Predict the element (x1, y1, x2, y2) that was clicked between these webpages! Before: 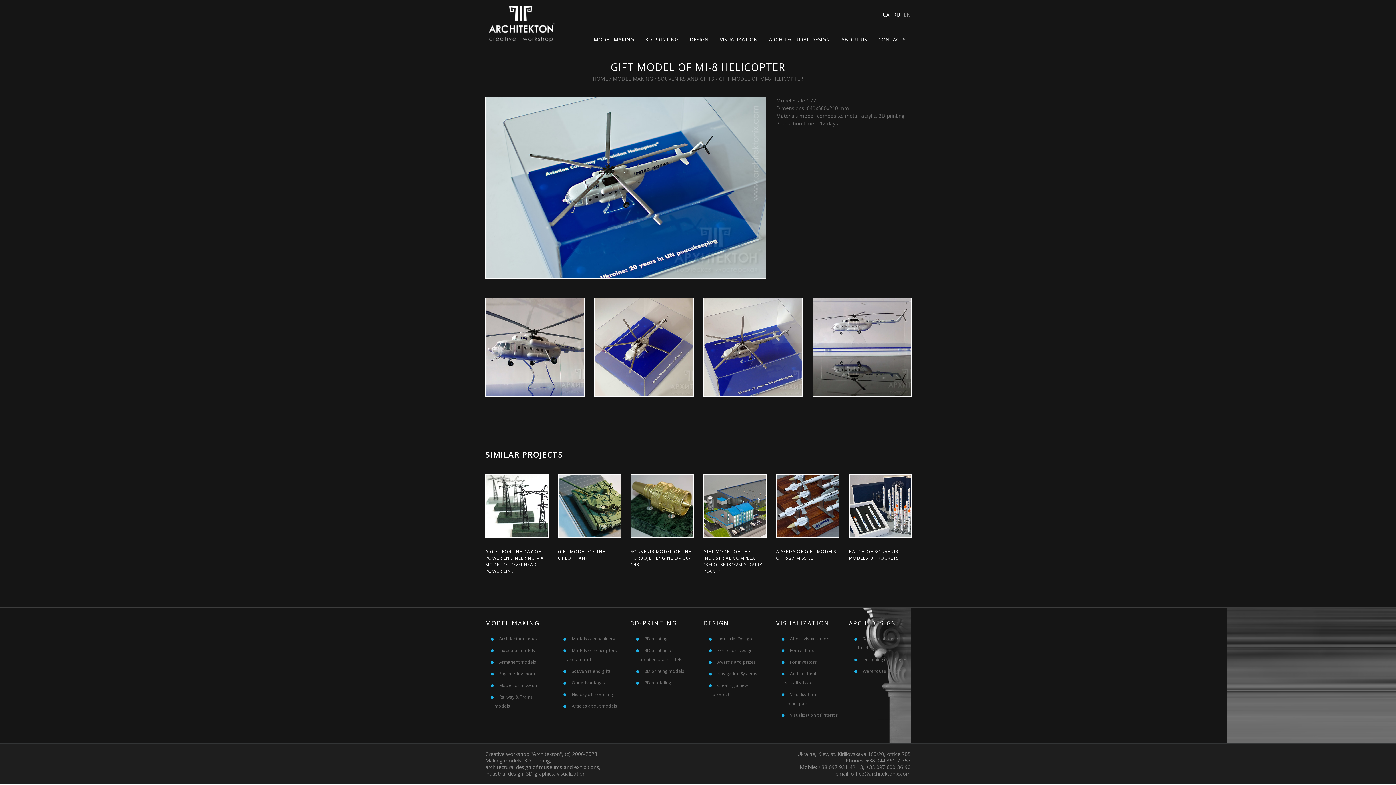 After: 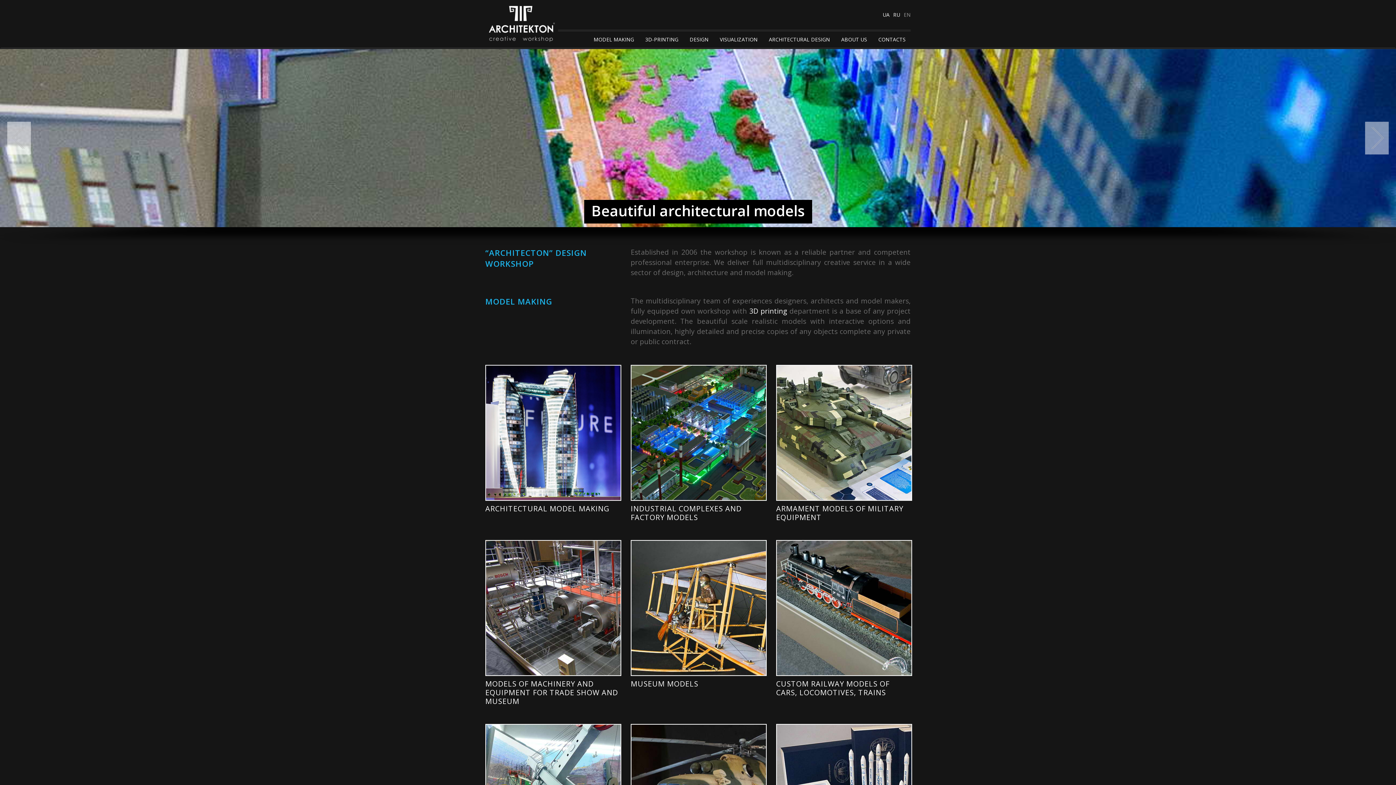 Action: bbox: (592, 75, 608, 82) label: HOME